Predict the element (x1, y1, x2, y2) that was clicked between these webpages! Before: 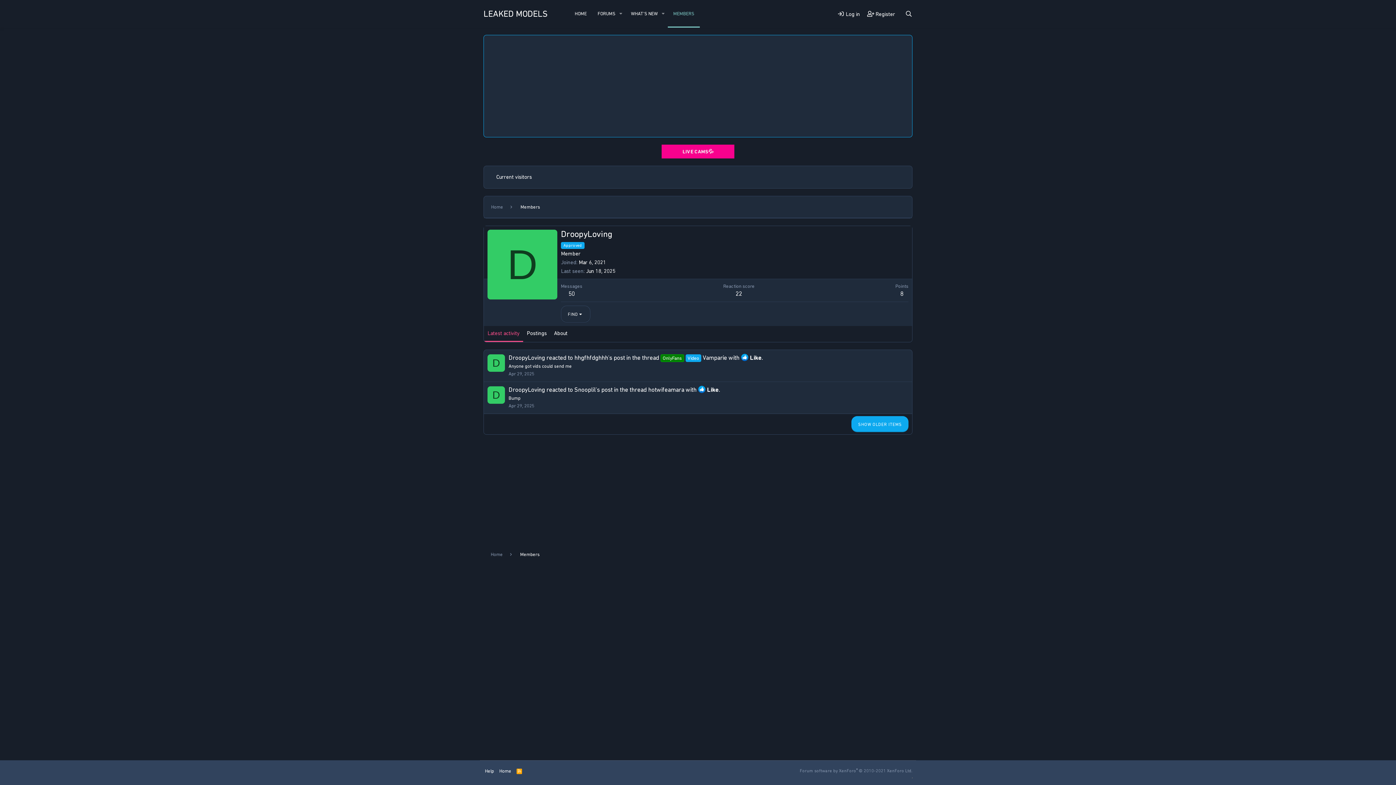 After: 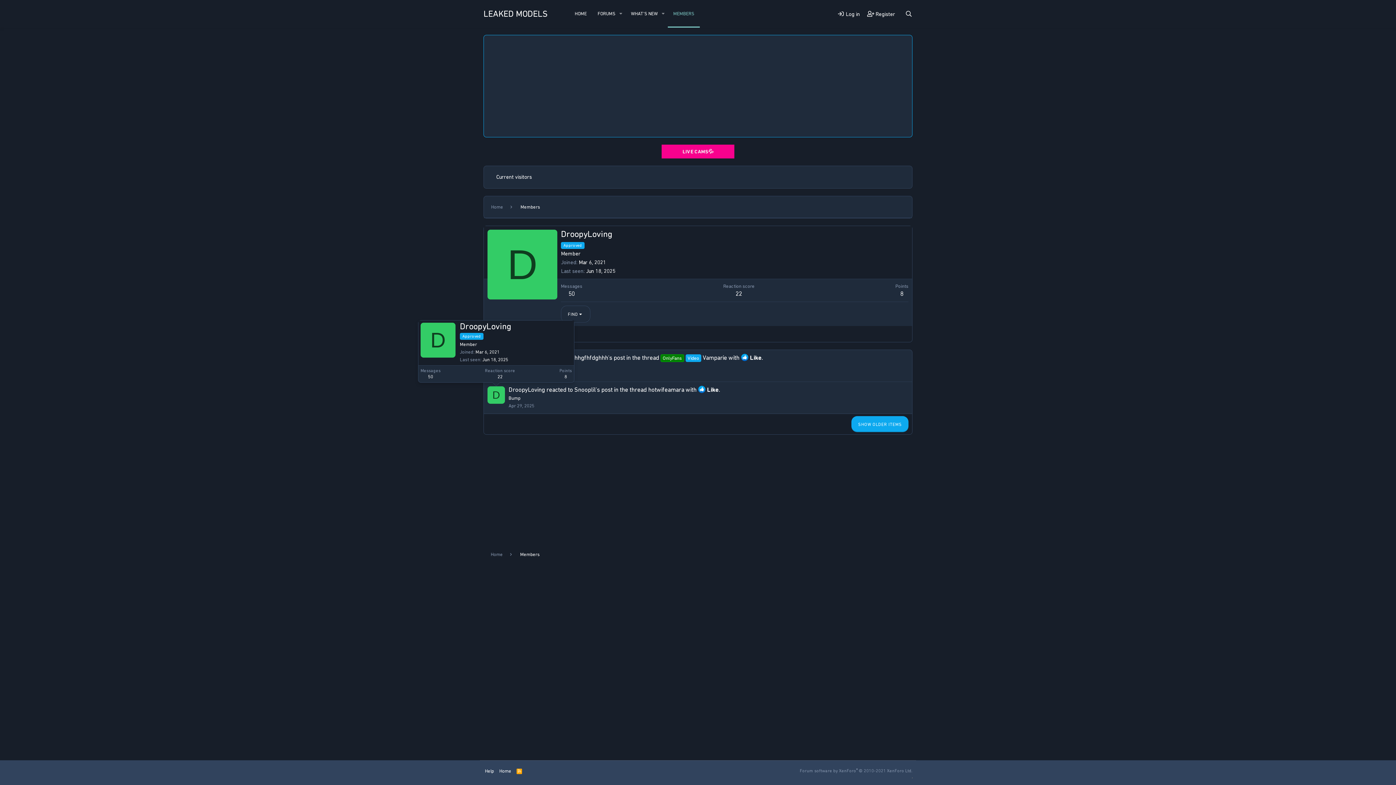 Action: label: D bbox: (487, 386, 505, 404)